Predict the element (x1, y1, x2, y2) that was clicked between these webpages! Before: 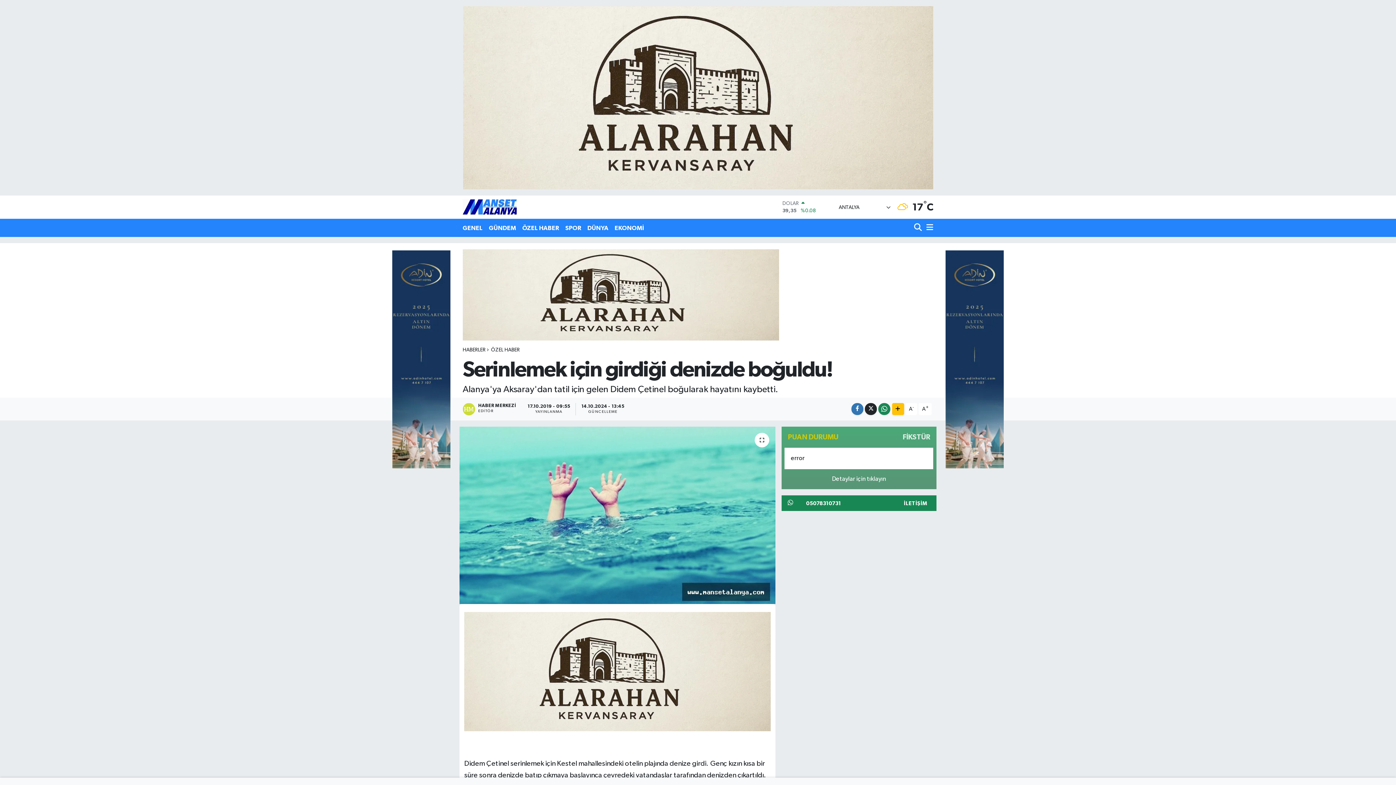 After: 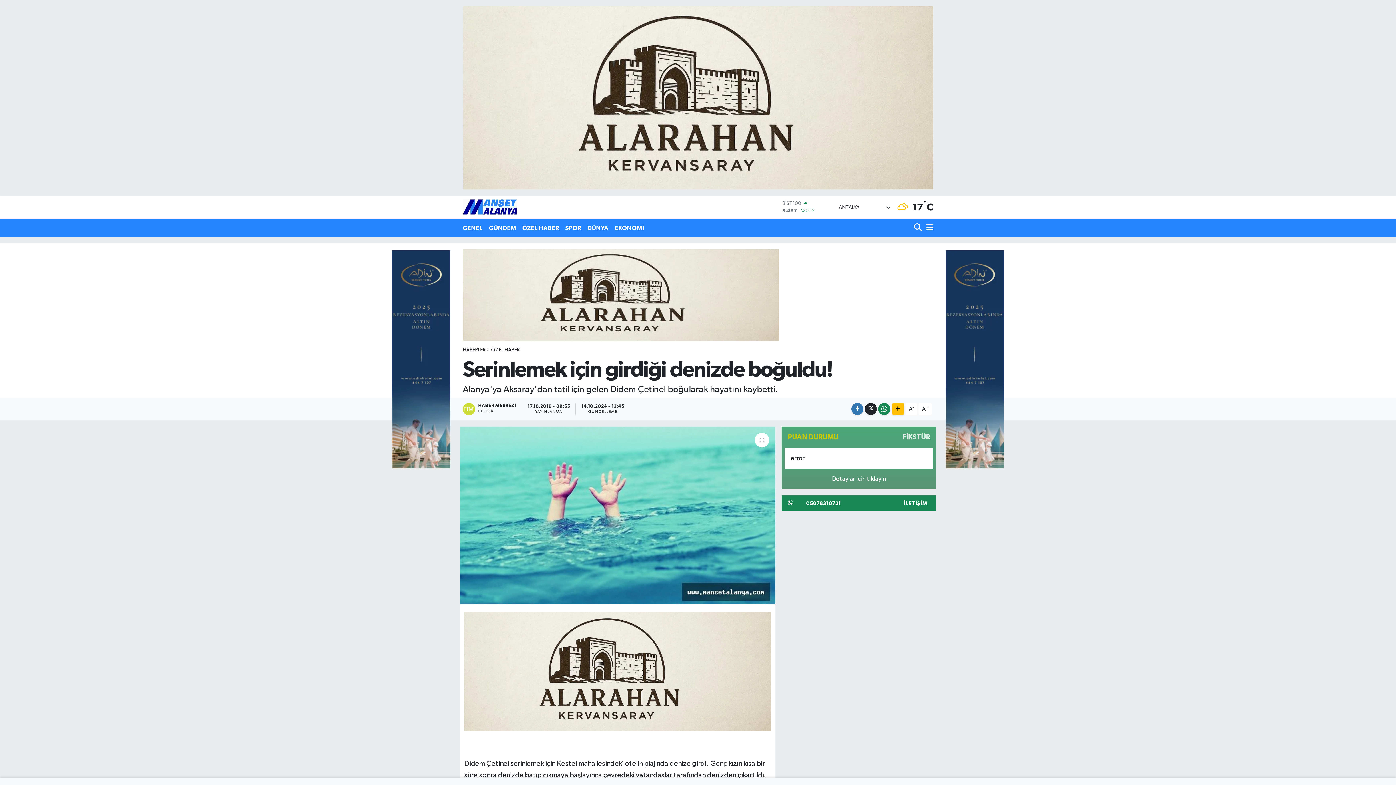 Action: bbox: (463, 94, 933, 100)